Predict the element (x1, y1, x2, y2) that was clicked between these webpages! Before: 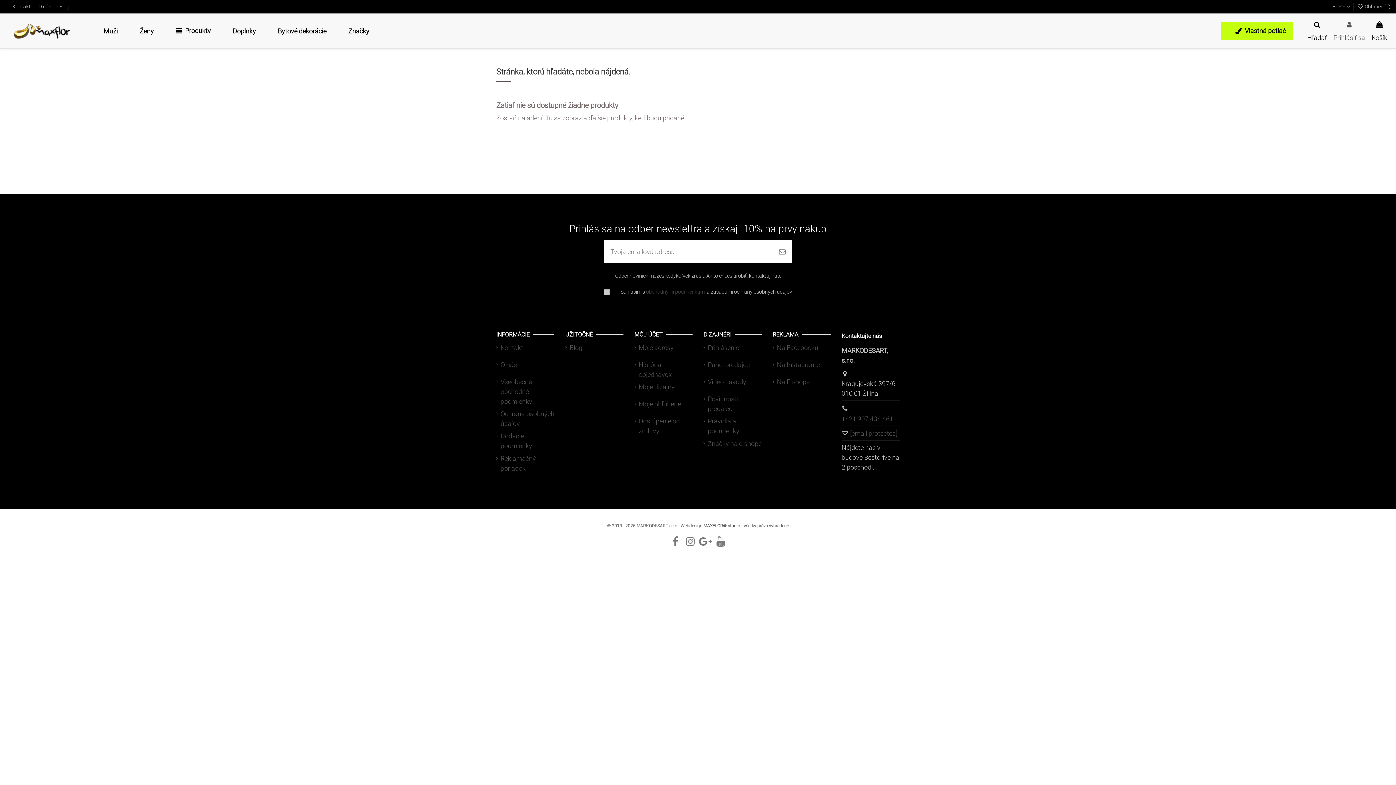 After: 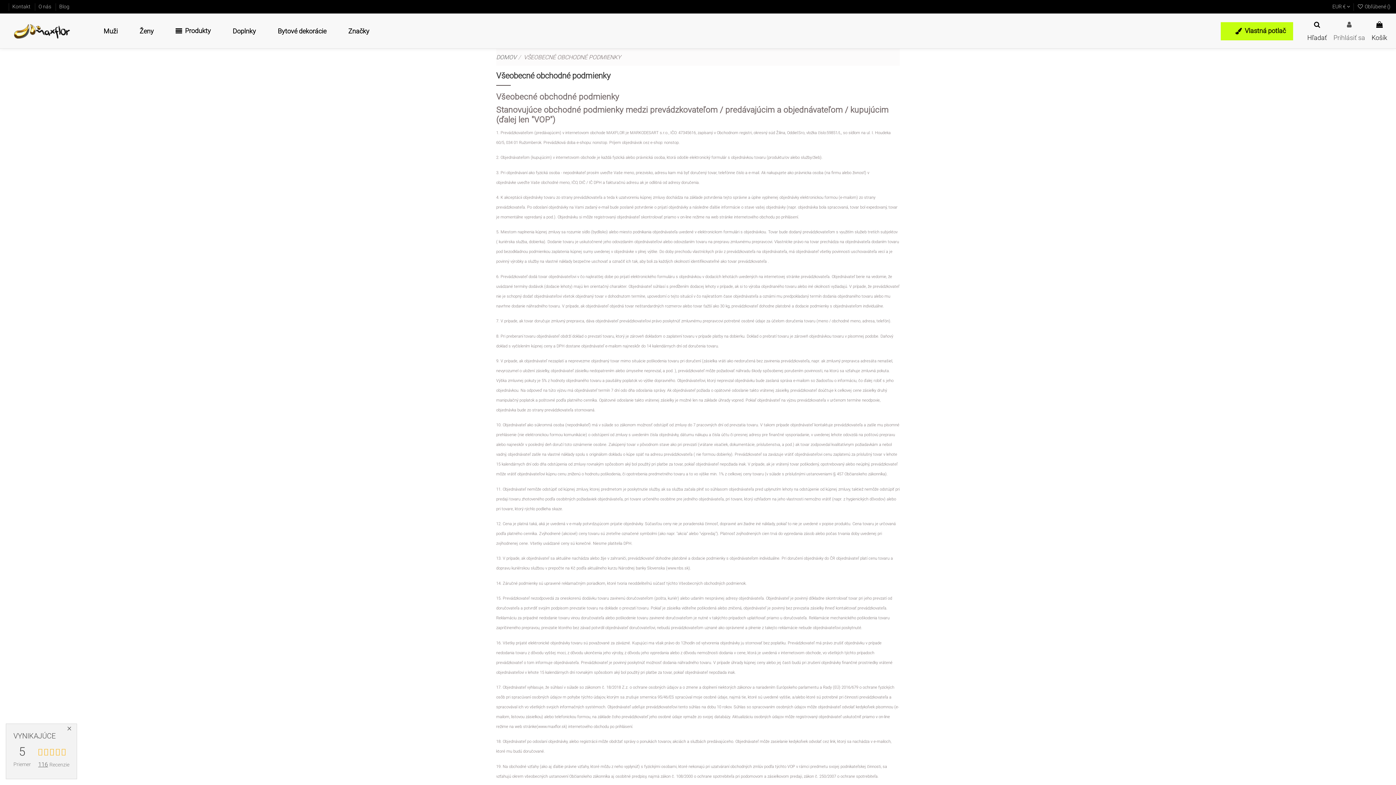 Action: label: Všeobecné obchodné podmienky bbox: (496, 377, 554, 406)